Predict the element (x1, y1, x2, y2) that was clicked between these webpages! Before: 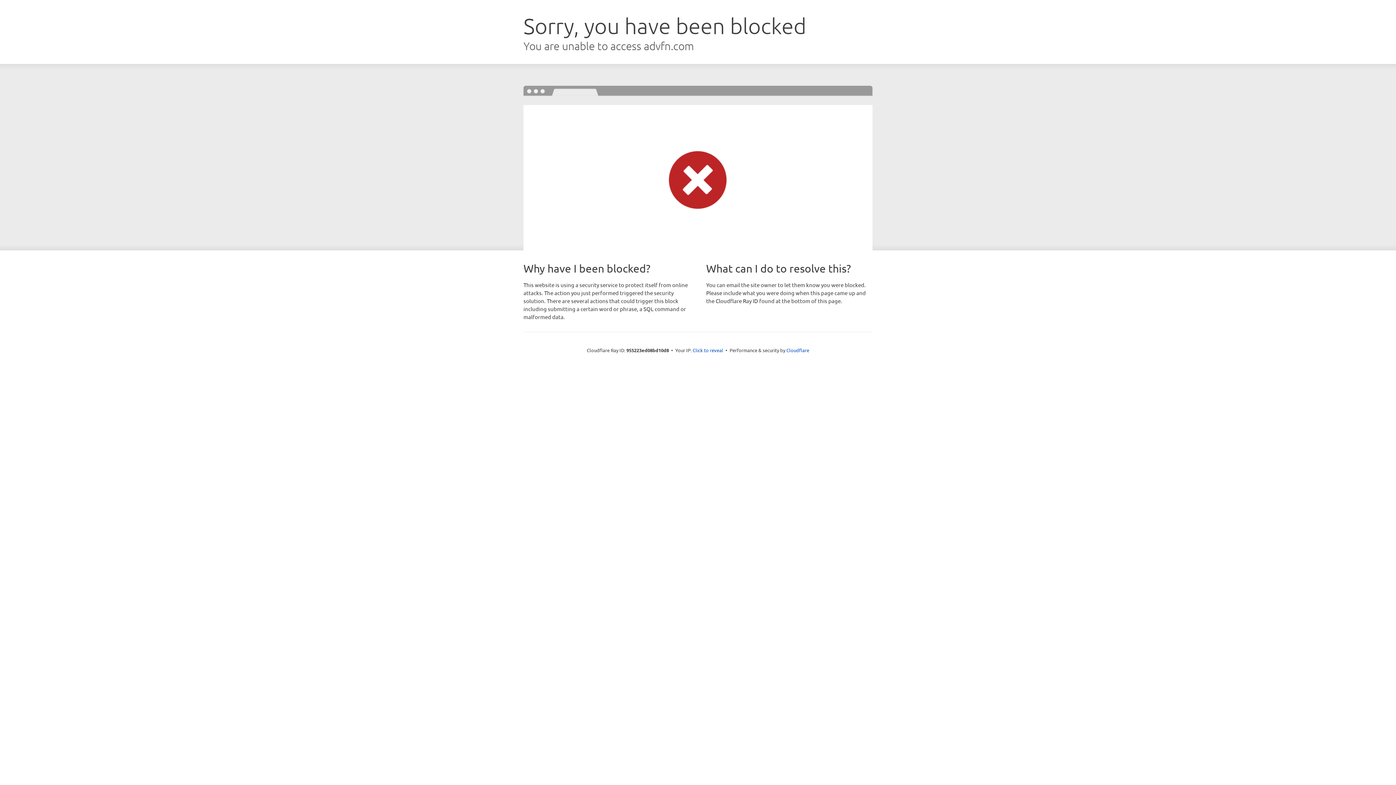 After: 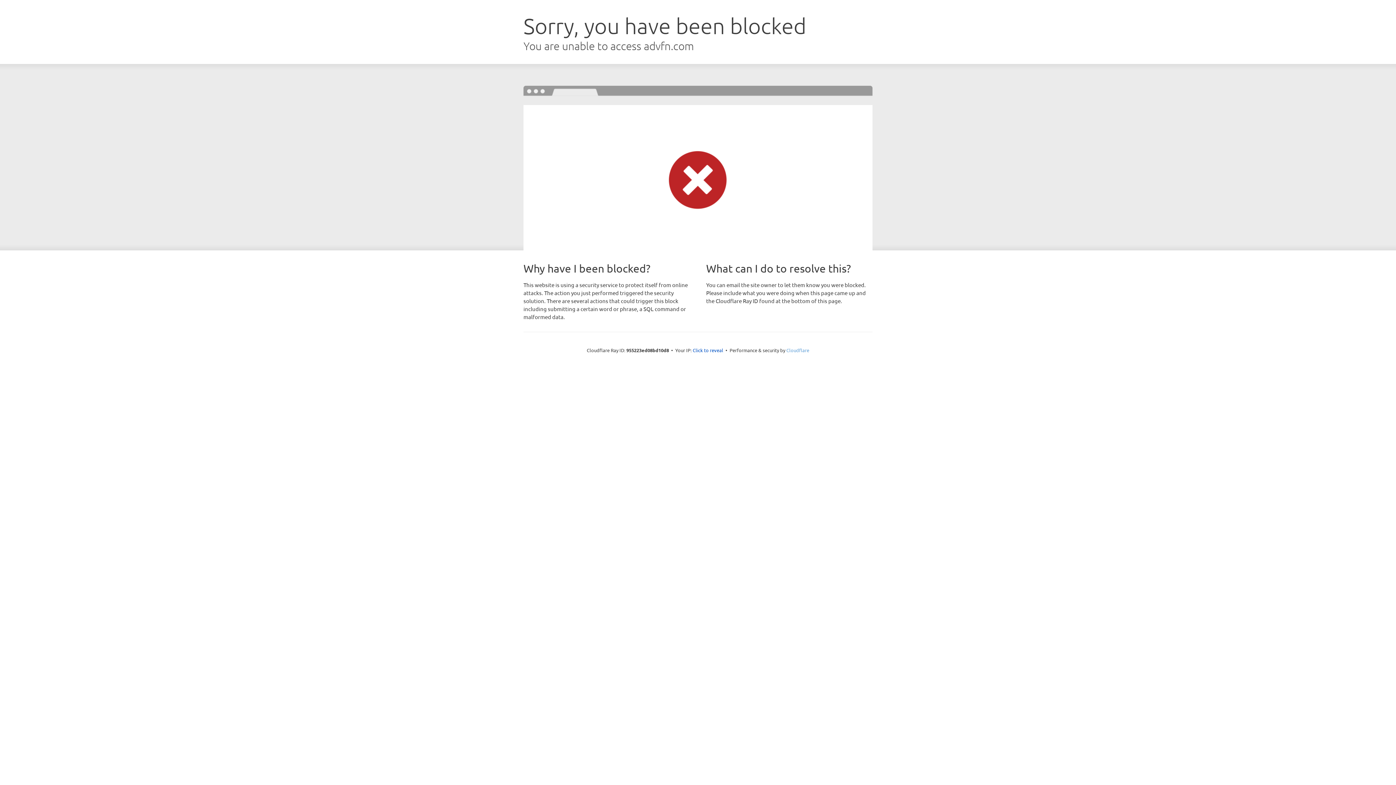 Action: bbox: (786, 347, 809, 353) label: Cloudflare